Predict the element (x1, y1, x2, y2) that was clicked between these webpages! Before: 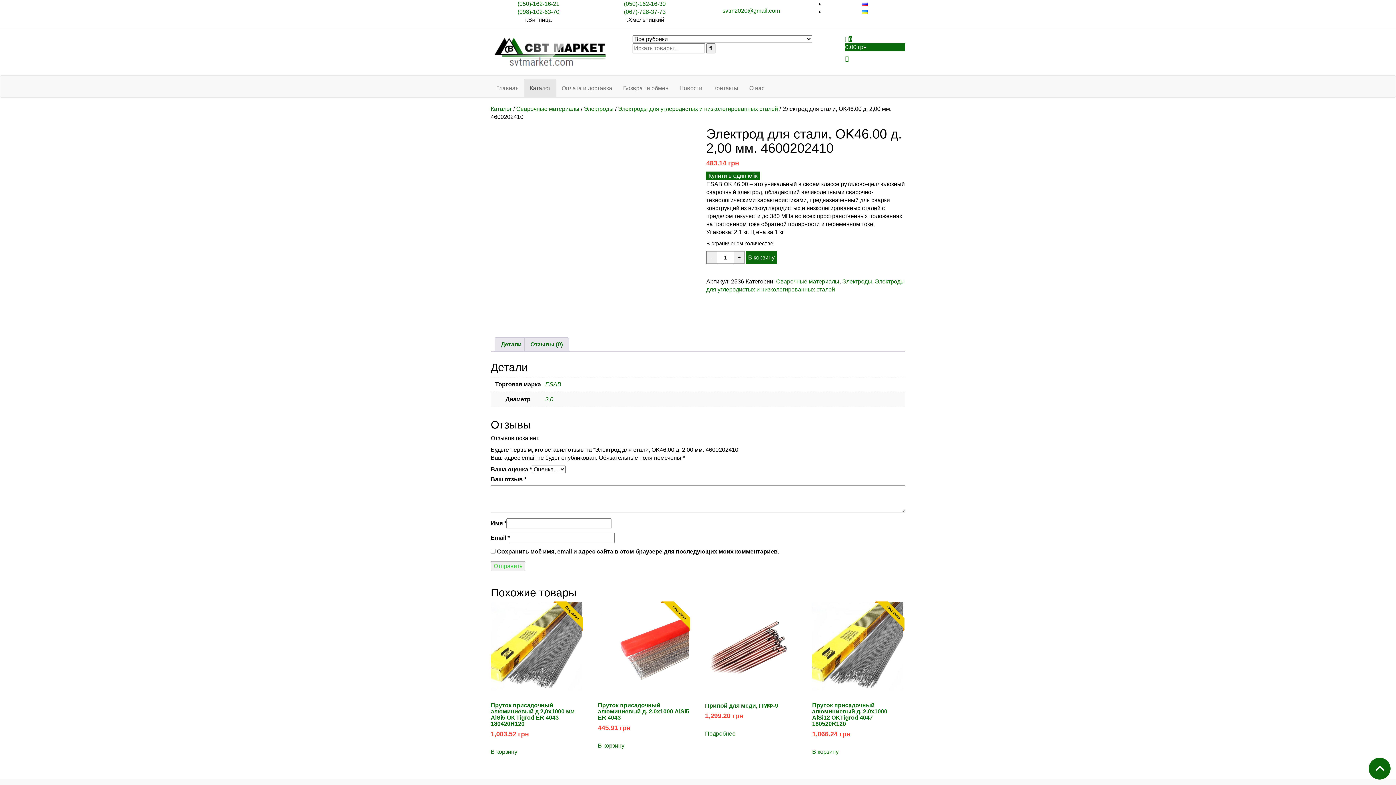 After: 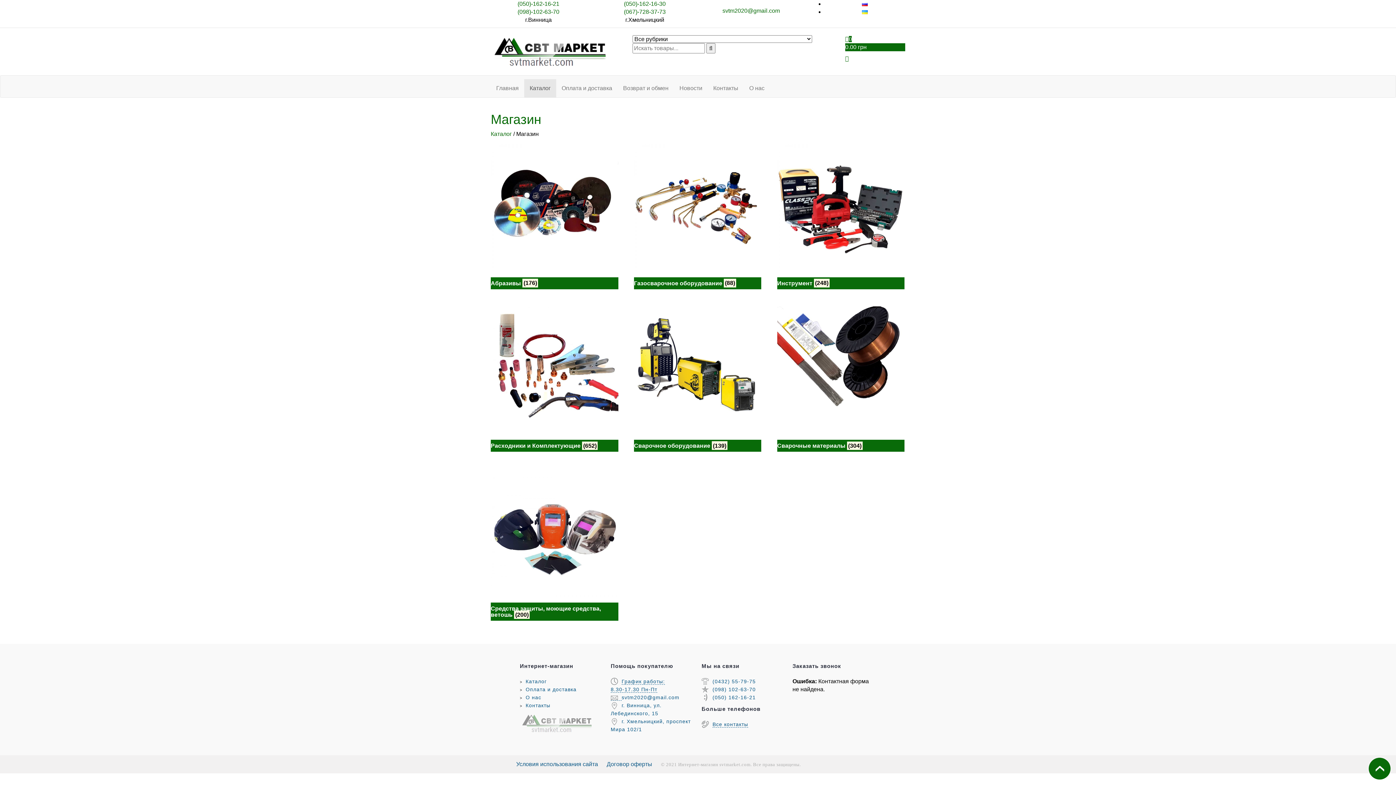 Action: label: Каталог bbox: (490, 105, 512, 112)